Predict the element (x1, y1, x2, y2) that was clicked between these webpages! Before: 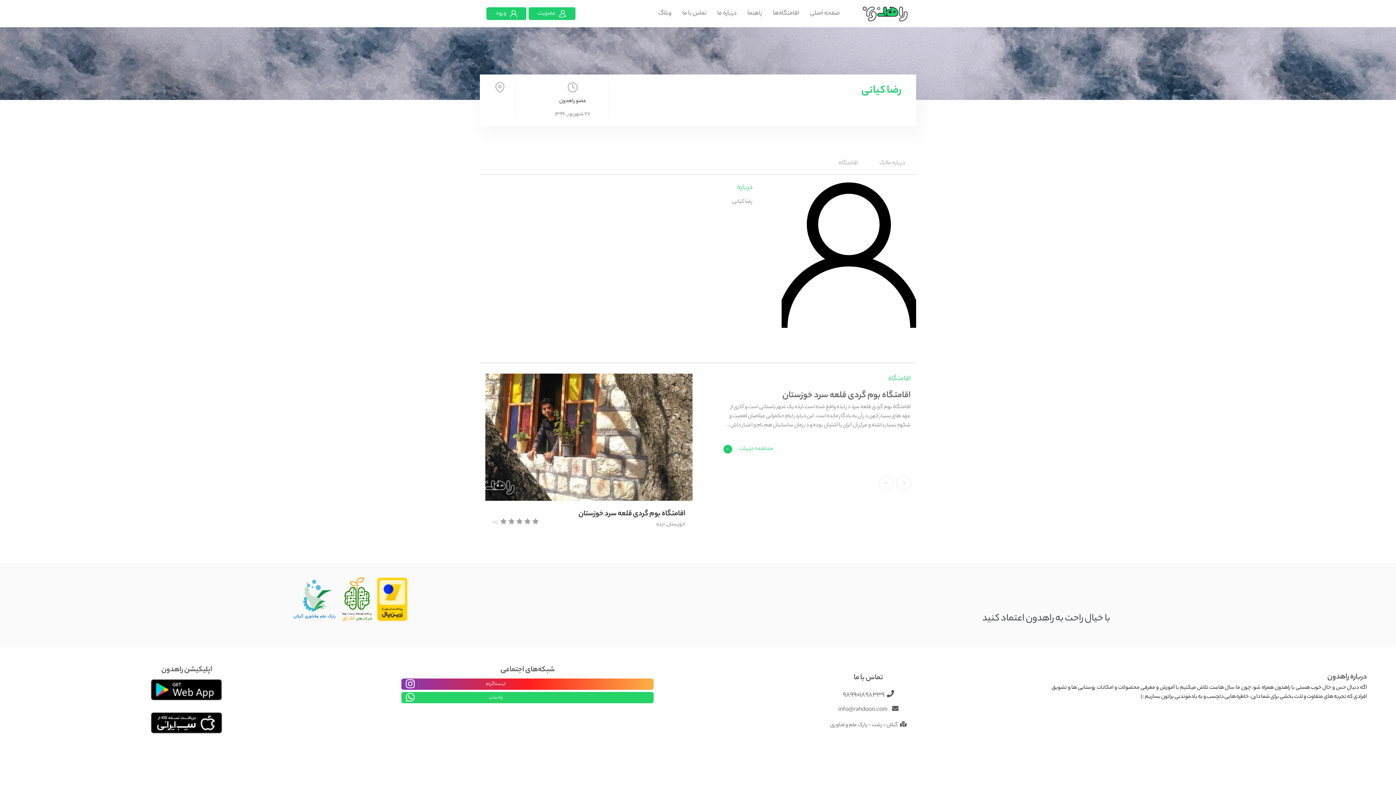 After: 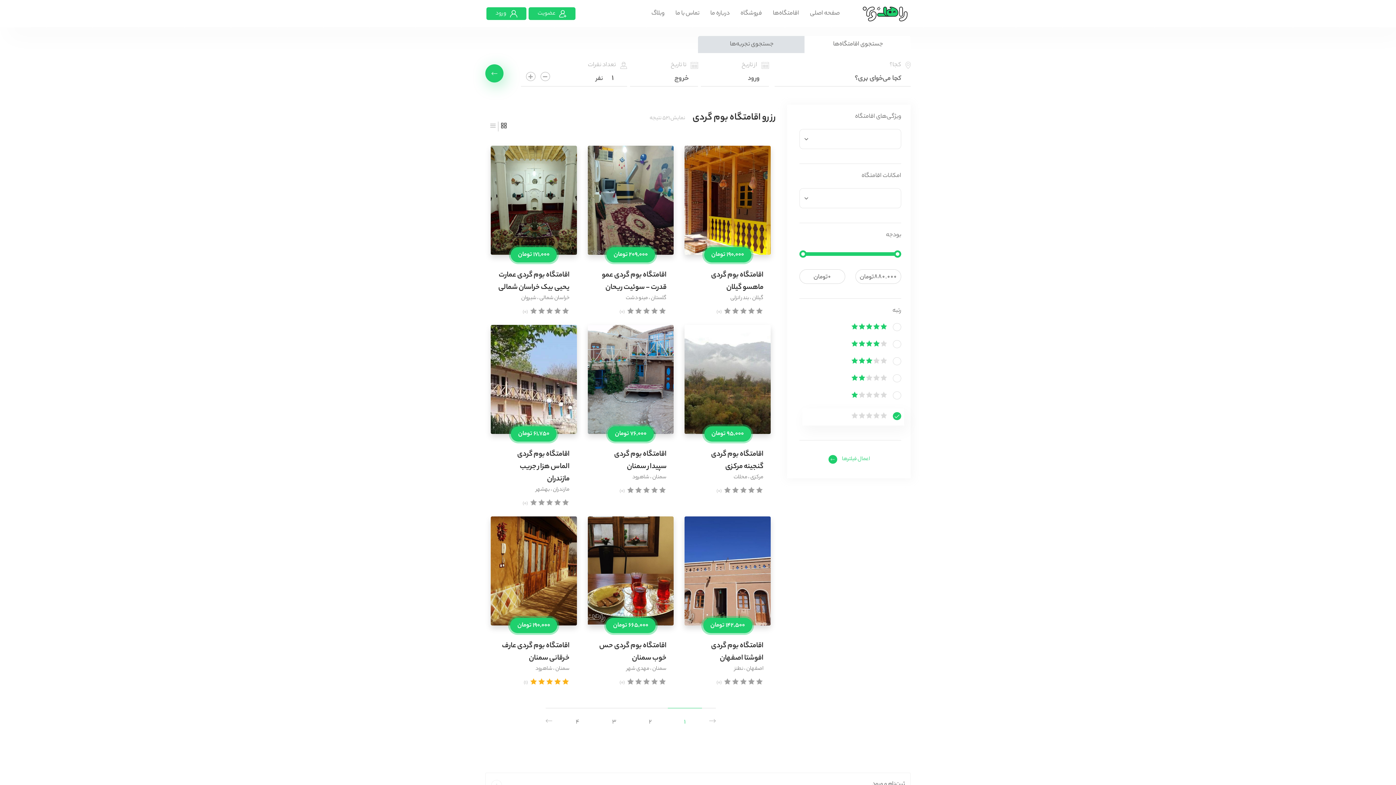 Action: label: اقامتگاه‌ها bbox: (767, 6, 804, 20)